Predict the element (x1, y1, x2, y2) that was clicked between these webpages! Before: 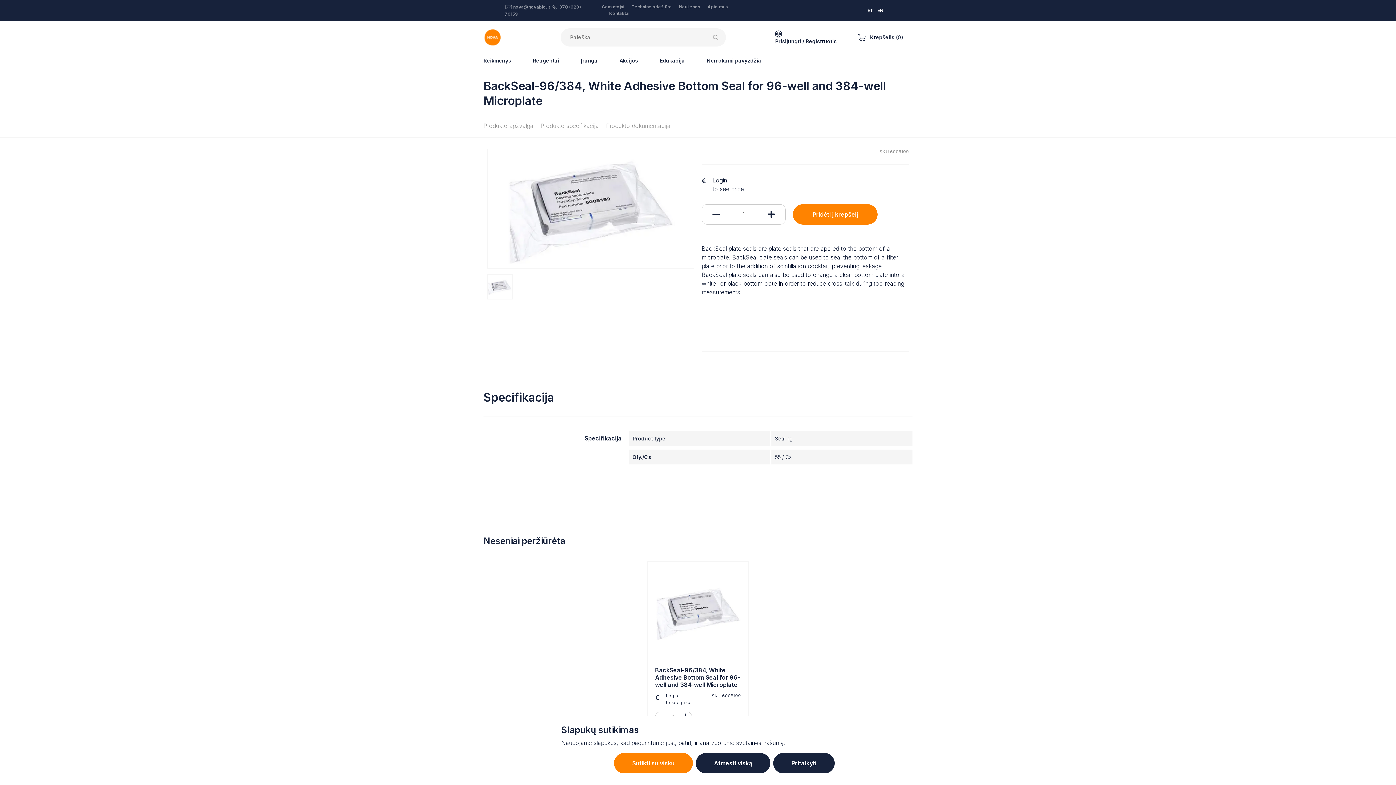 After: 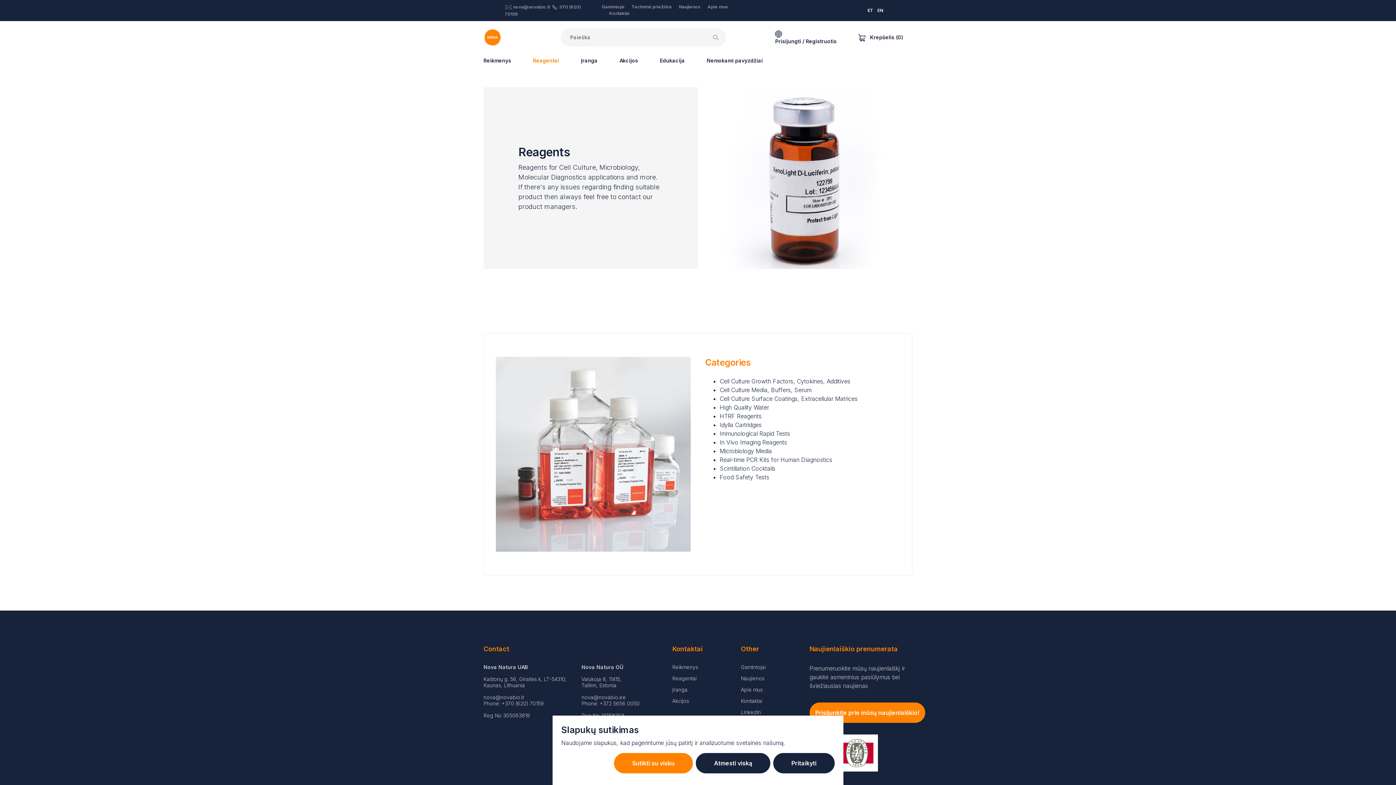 Action: bbox: (533, 57, 559, 63) label: Reagentai